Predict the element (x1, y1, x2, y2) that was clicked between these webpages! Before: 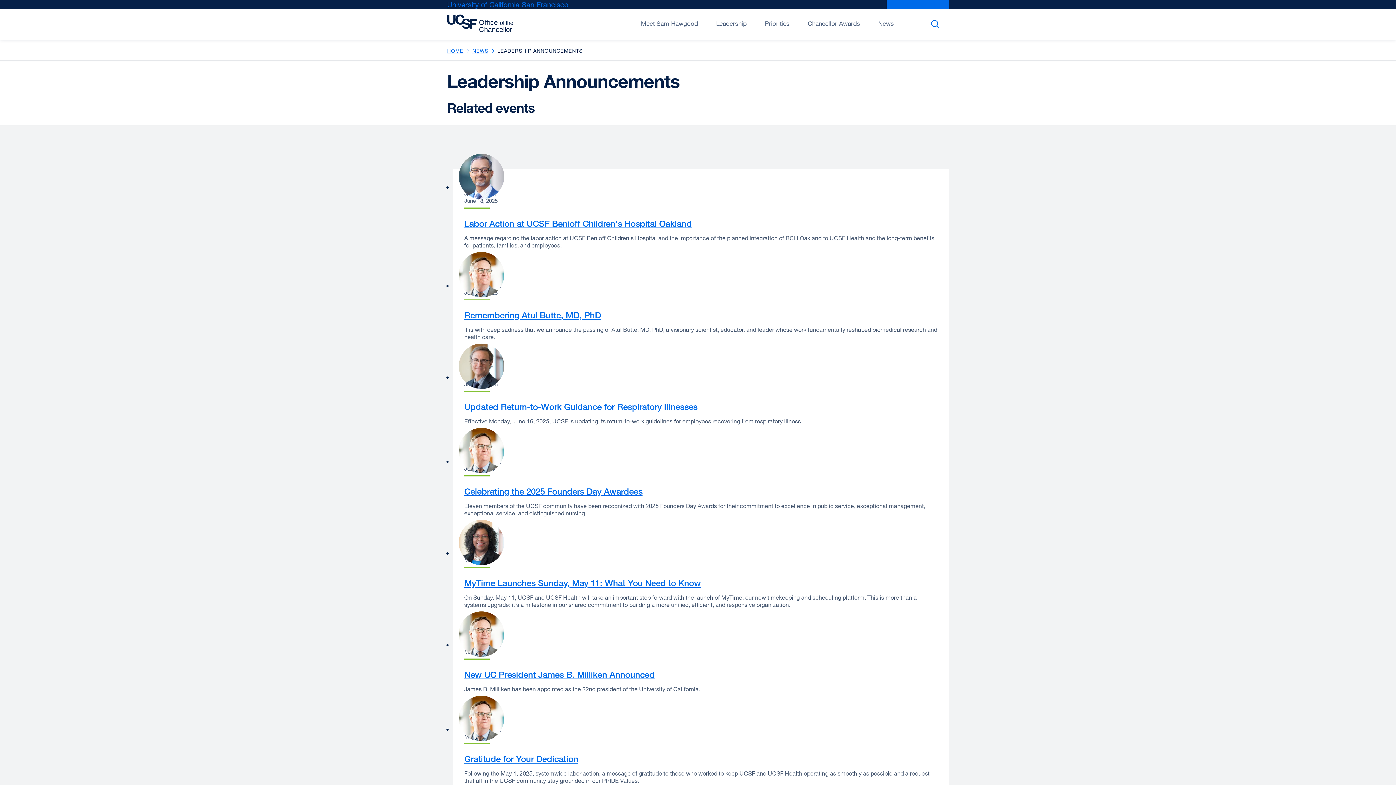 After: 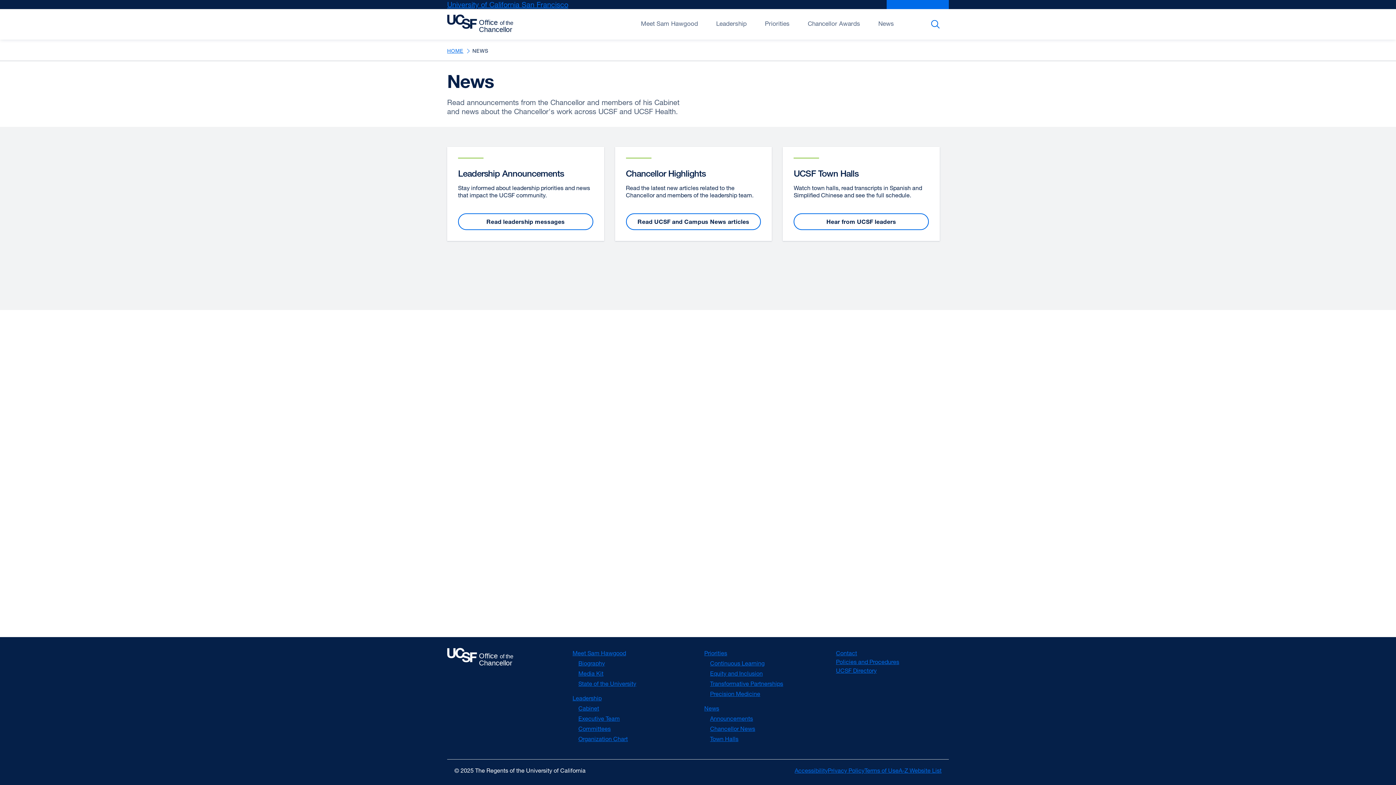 Action: bbox: (472, 47, 488, 53) label: NEWS